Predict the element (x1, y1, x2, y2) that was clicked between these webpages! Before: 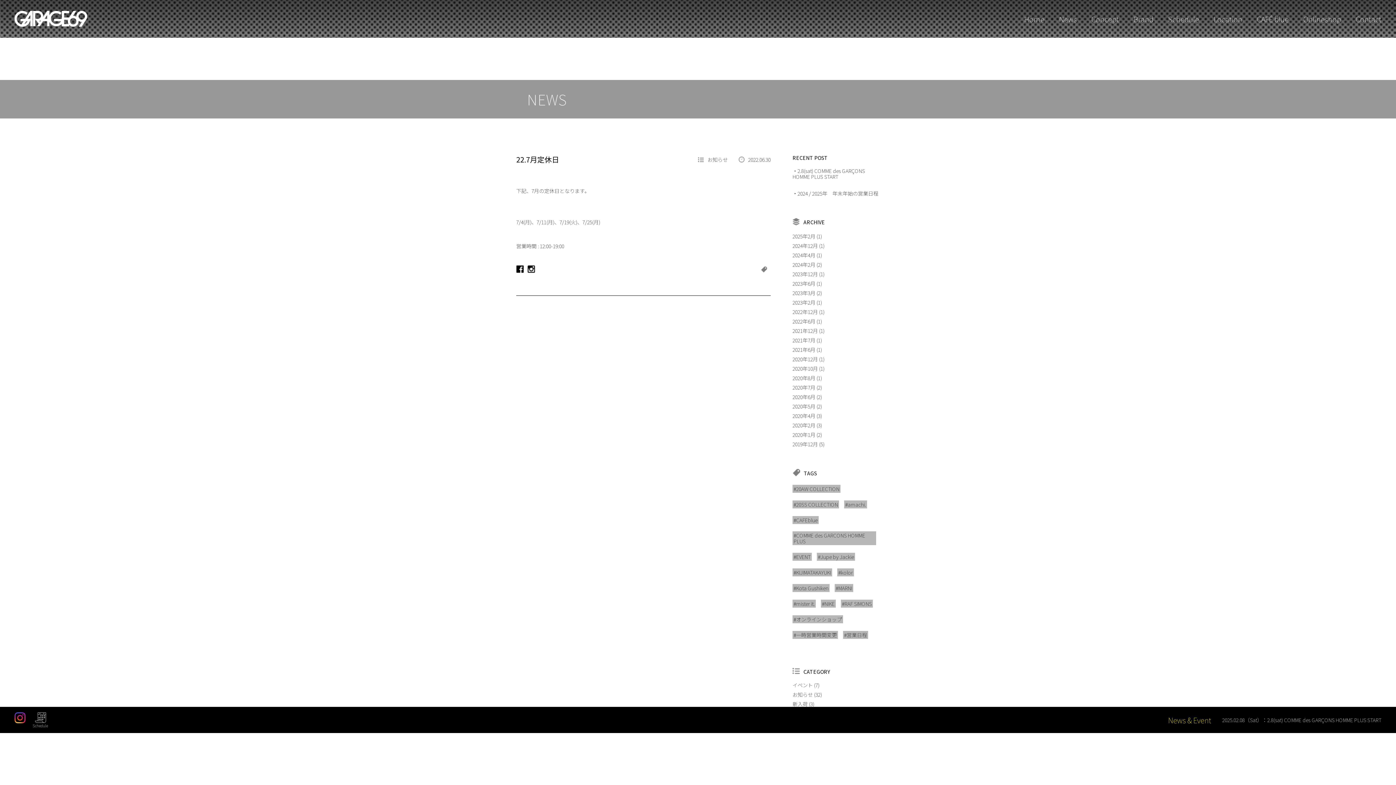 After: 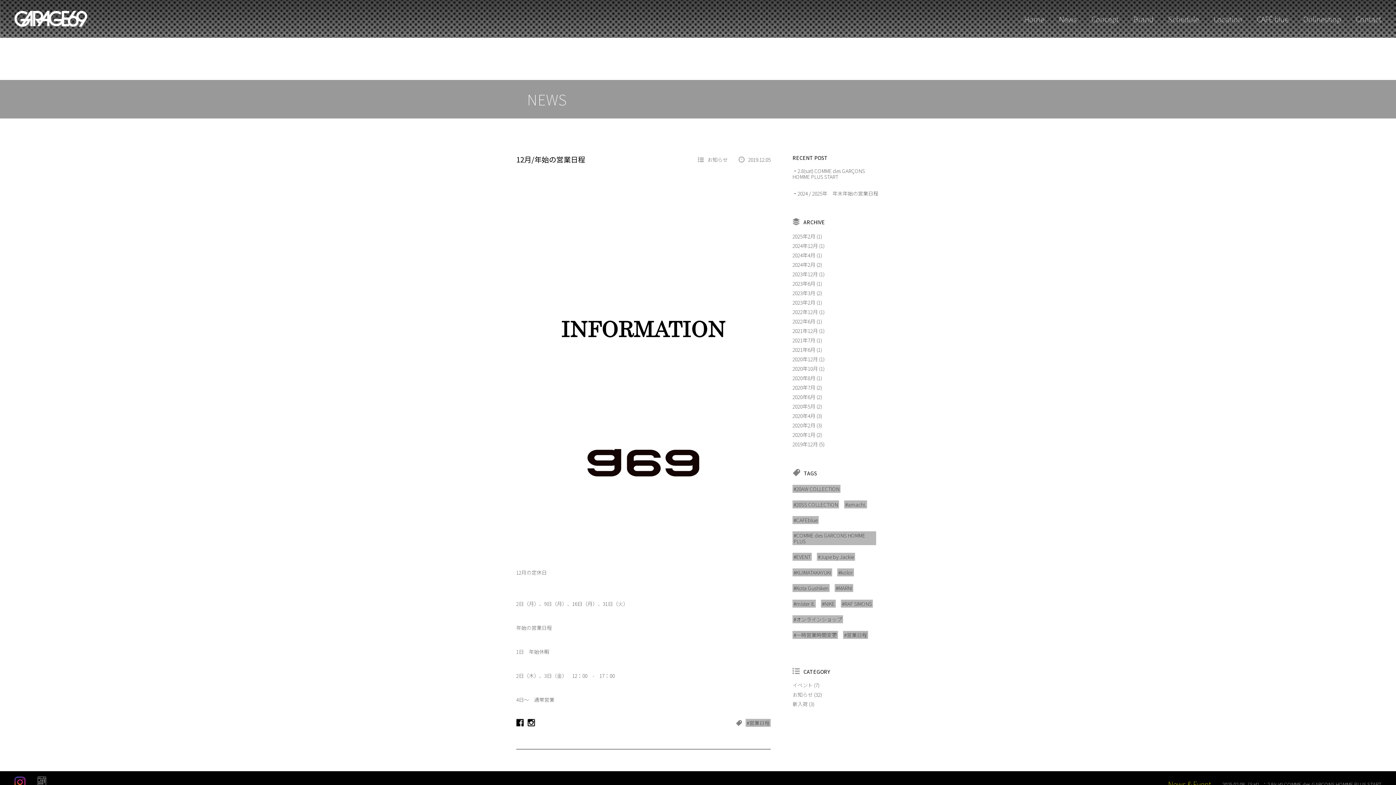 Action: bbox: (843, 631, 868, 639) label: 営業日程 (1個の項目)